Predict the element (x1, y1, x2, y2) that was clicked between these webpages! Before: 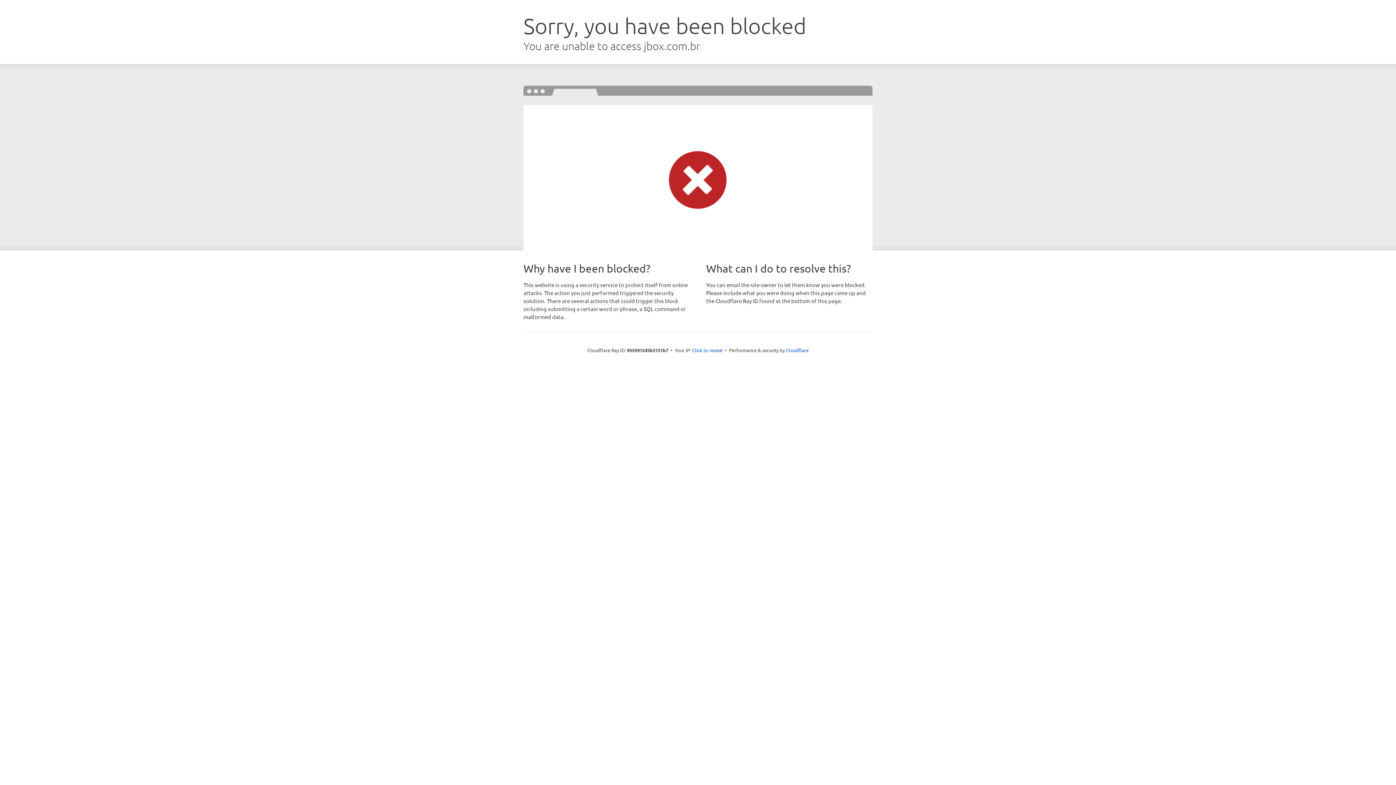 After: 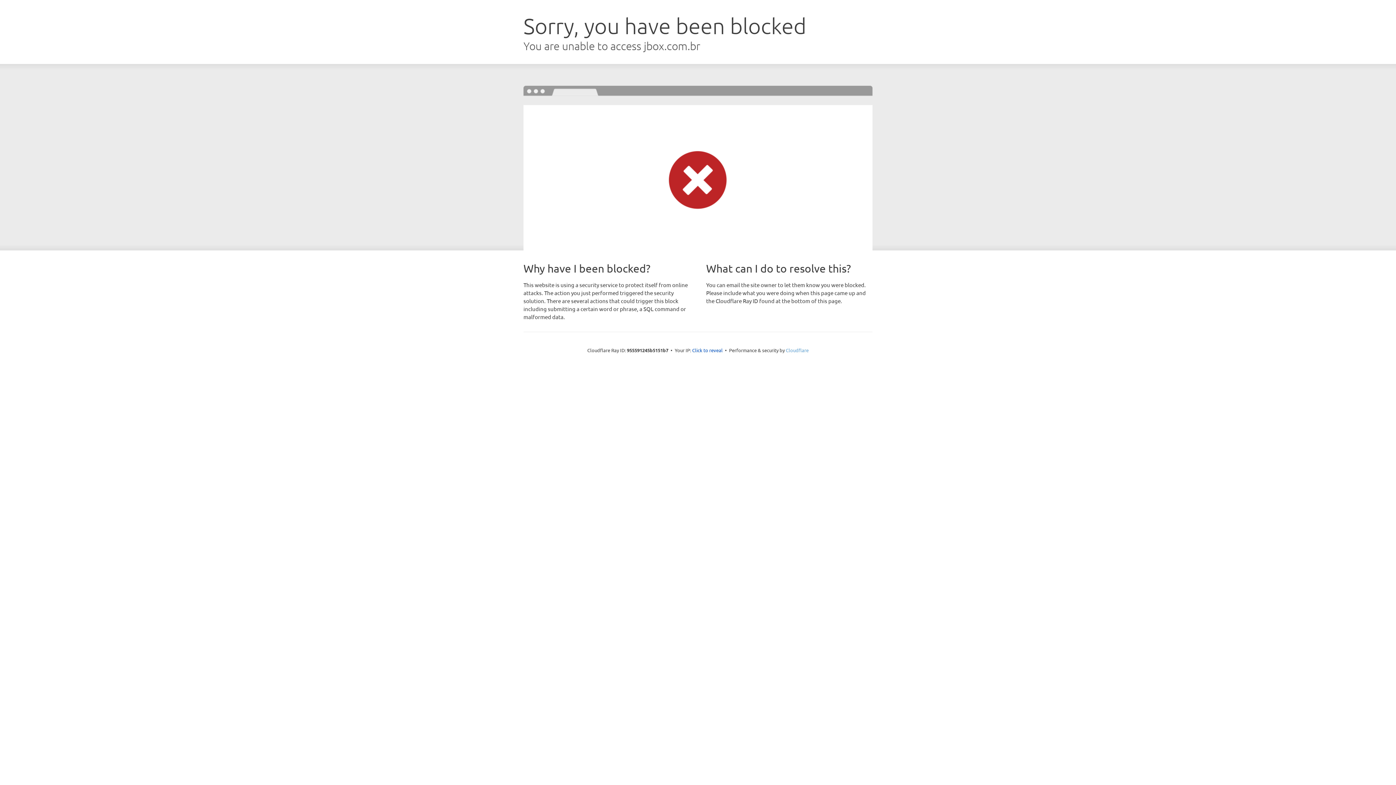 Action: bbox: (786, 347, 808, 353) label: Cloudflare